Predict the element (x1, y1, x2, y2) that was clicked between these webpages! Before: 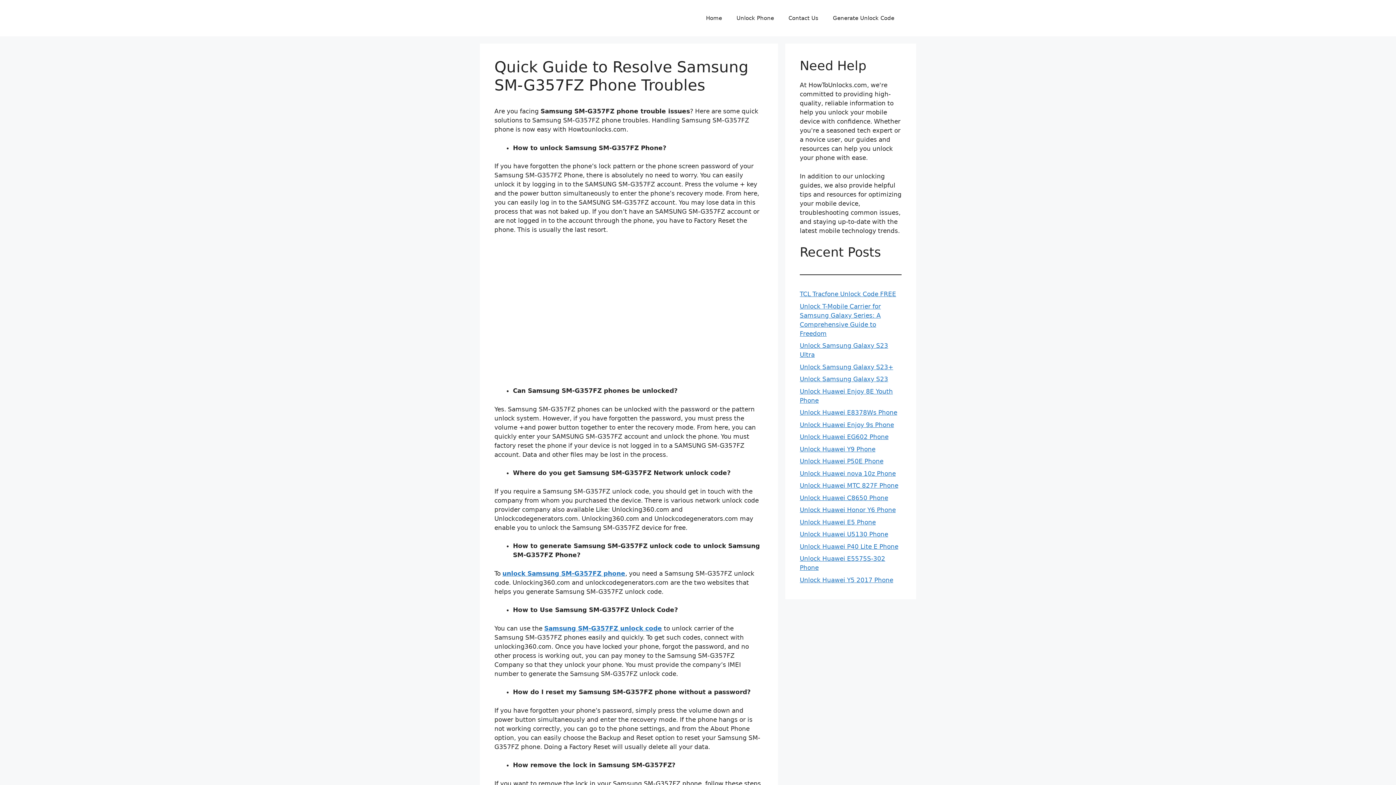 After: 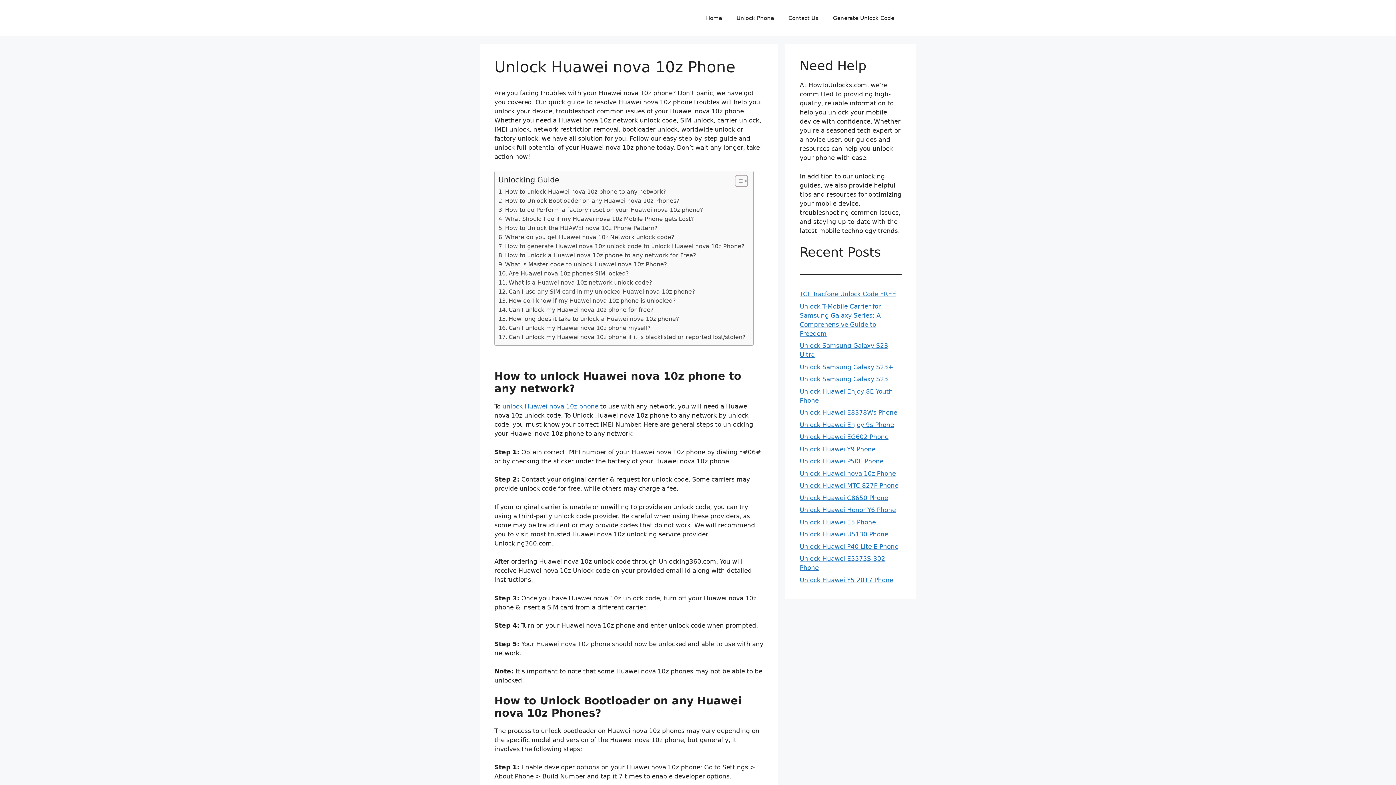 Action: bbox: (800, 470, 896, 477) label: Unlock Huawei nova 10z Phone